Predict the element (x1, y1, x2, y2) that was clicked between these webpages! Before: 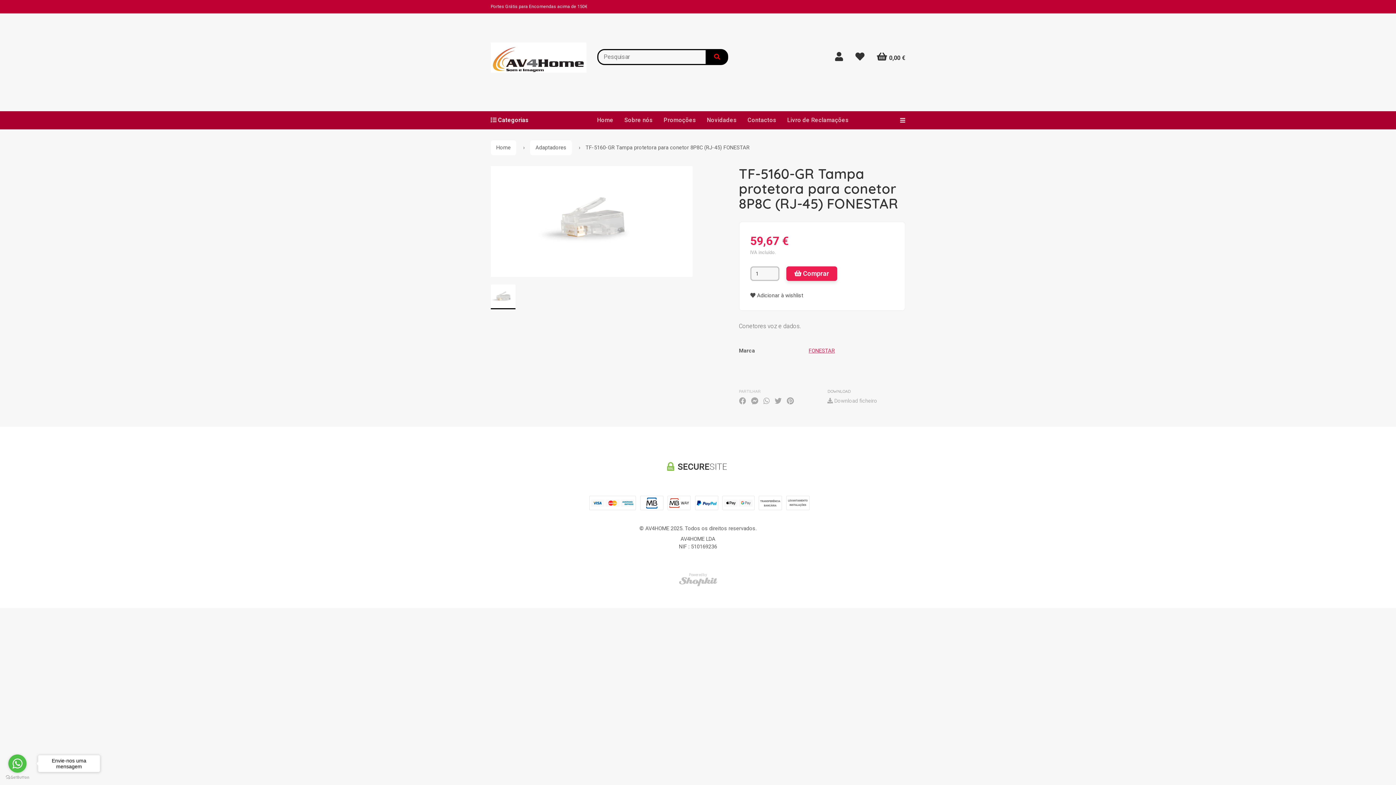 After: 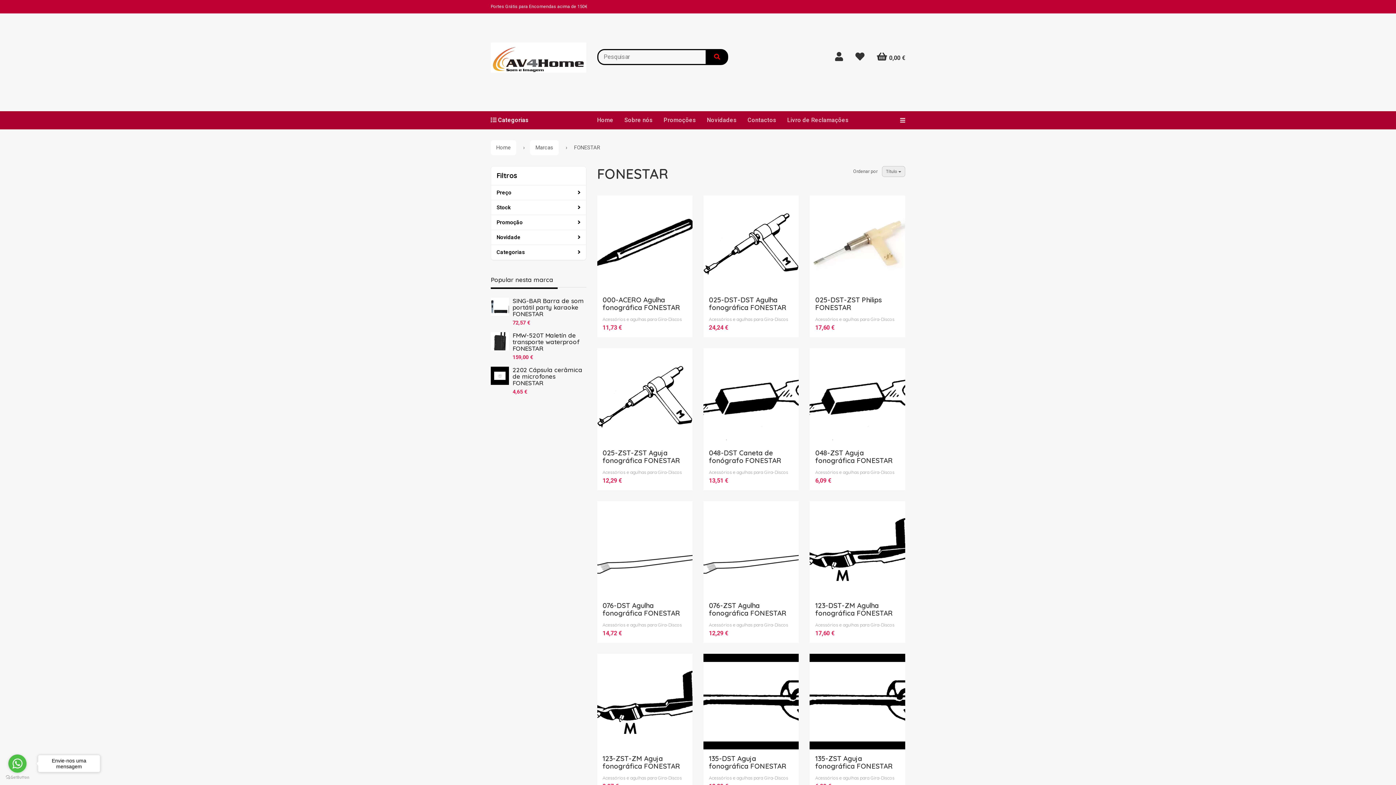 Action: bbox: (808, 347, 835, 354) label: FONESTAR